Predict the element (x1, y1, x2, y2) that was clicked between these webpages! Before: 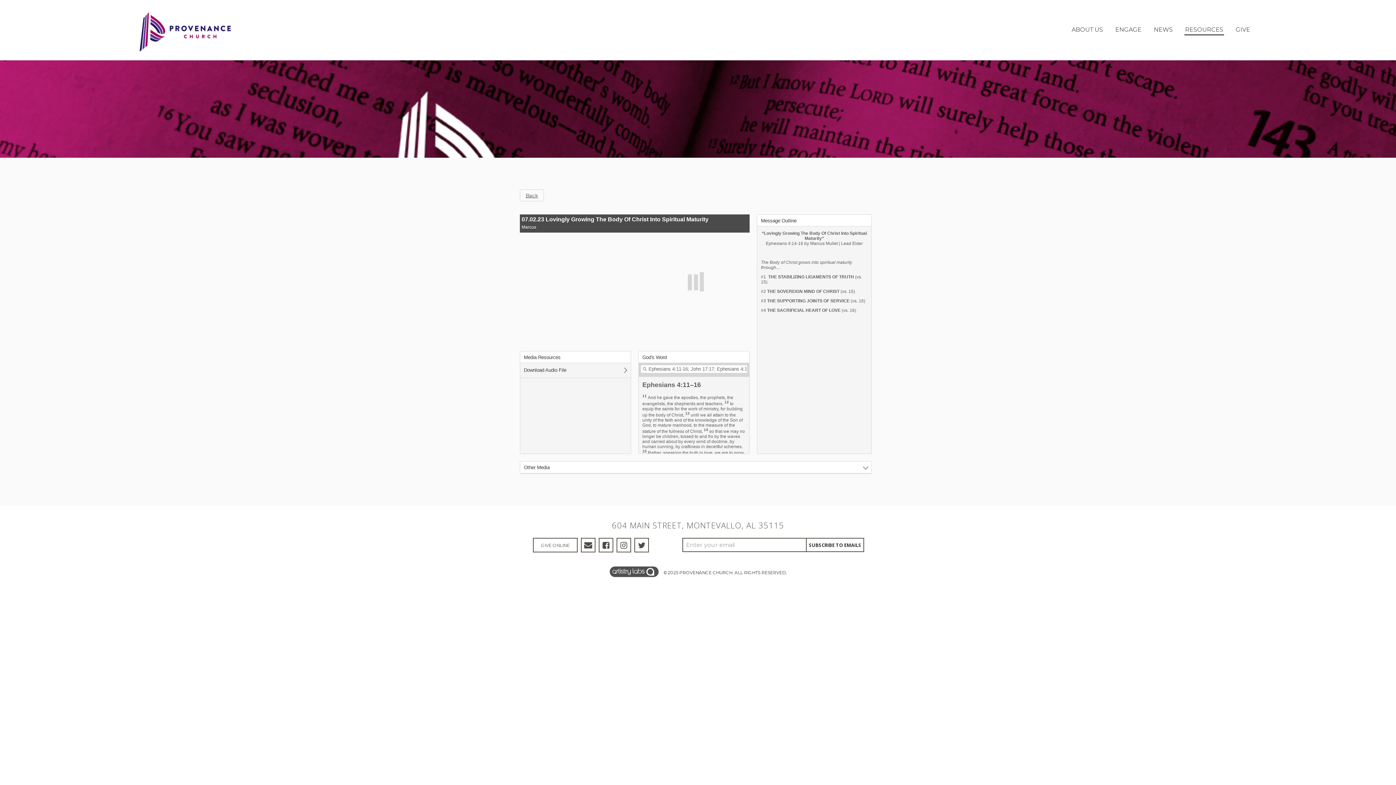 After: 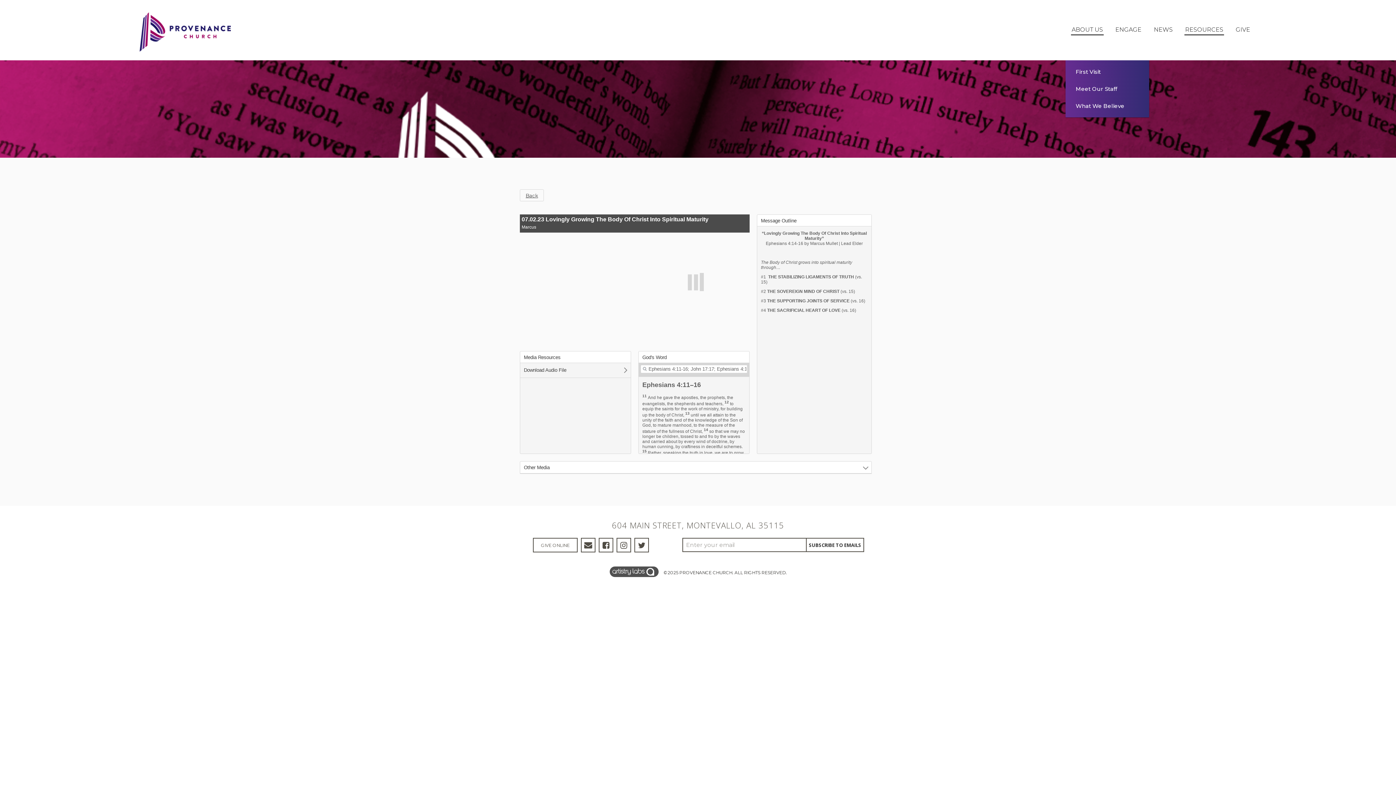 Action: bbox: (1071, 25, 1104, 35) label: ABOUT US